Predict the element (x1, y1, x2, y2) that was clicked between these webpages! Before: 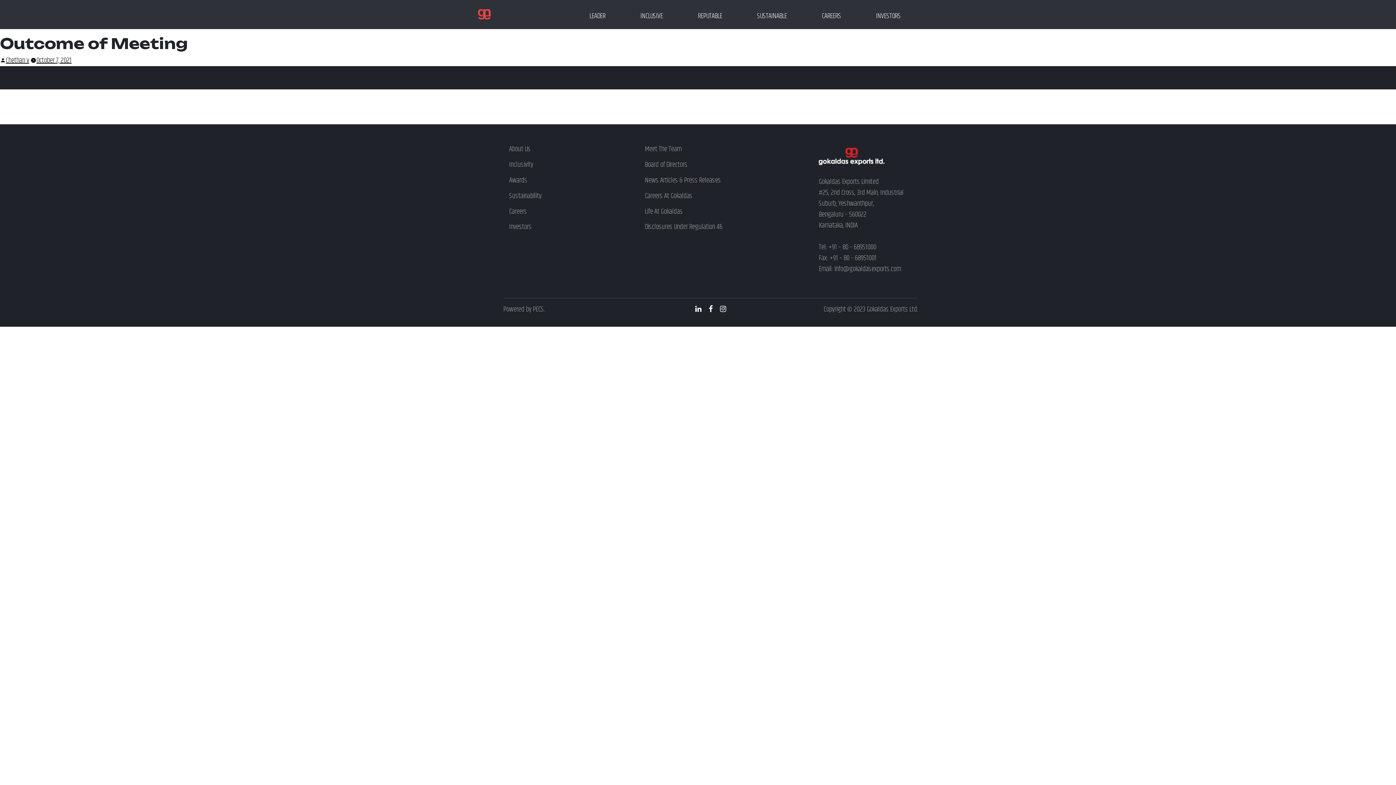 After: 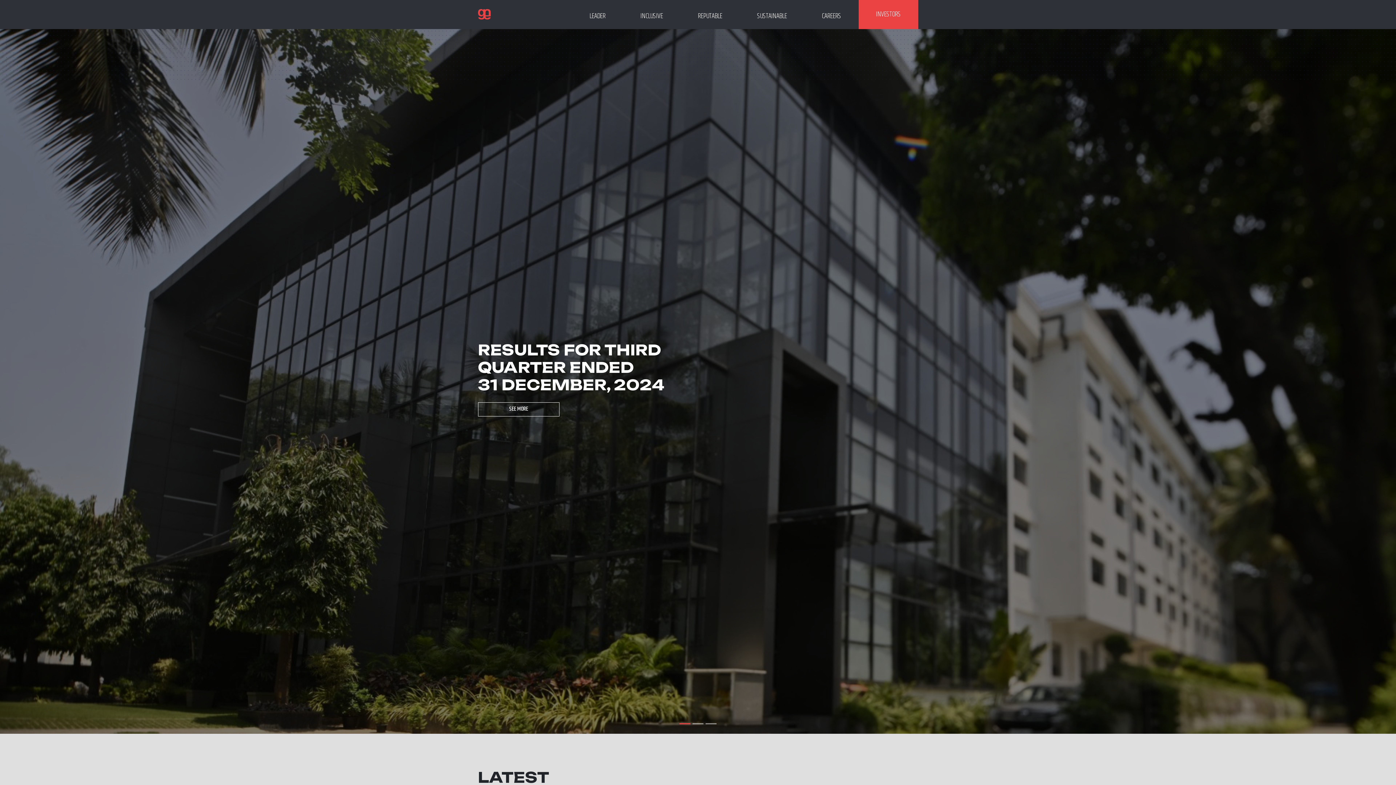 Action: label: Investors bbox: (503, 219, 635, 235)